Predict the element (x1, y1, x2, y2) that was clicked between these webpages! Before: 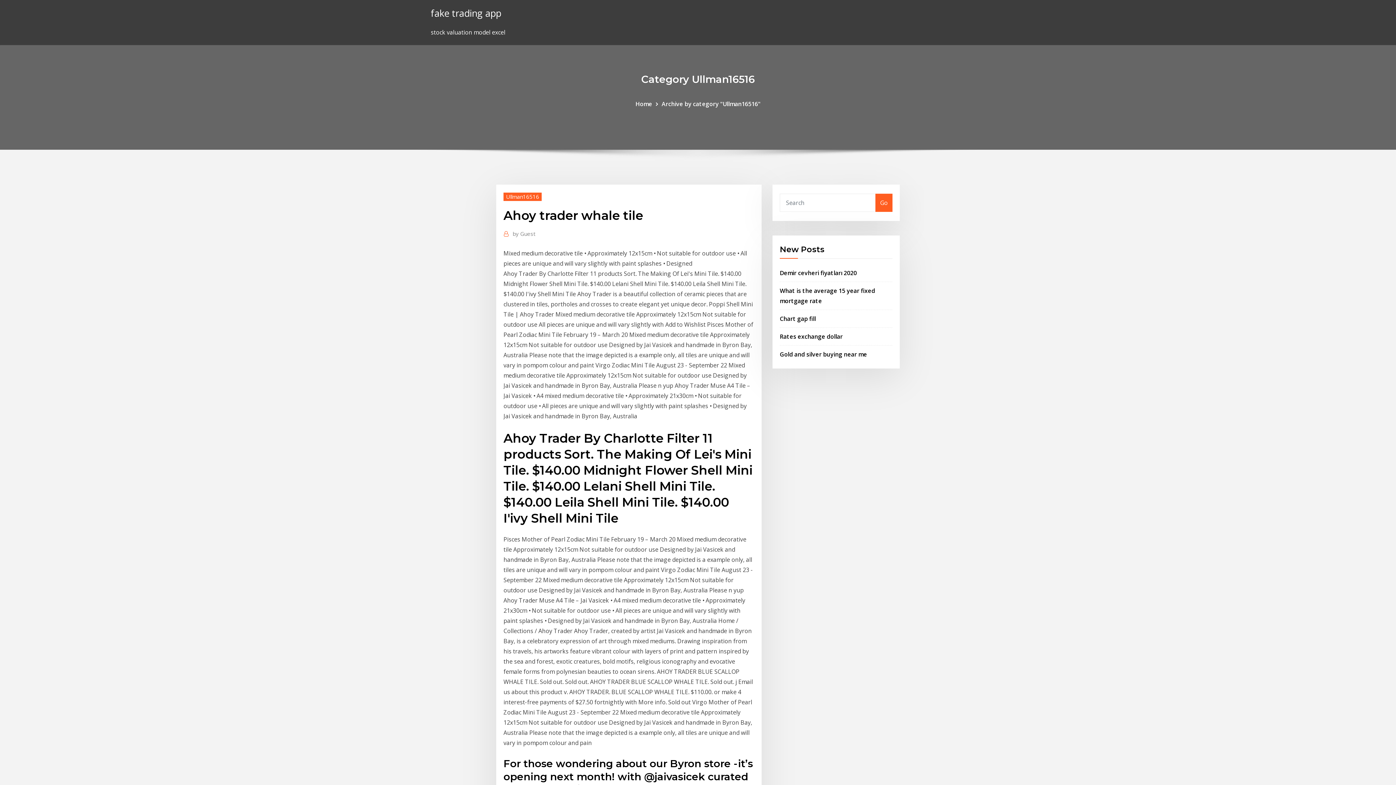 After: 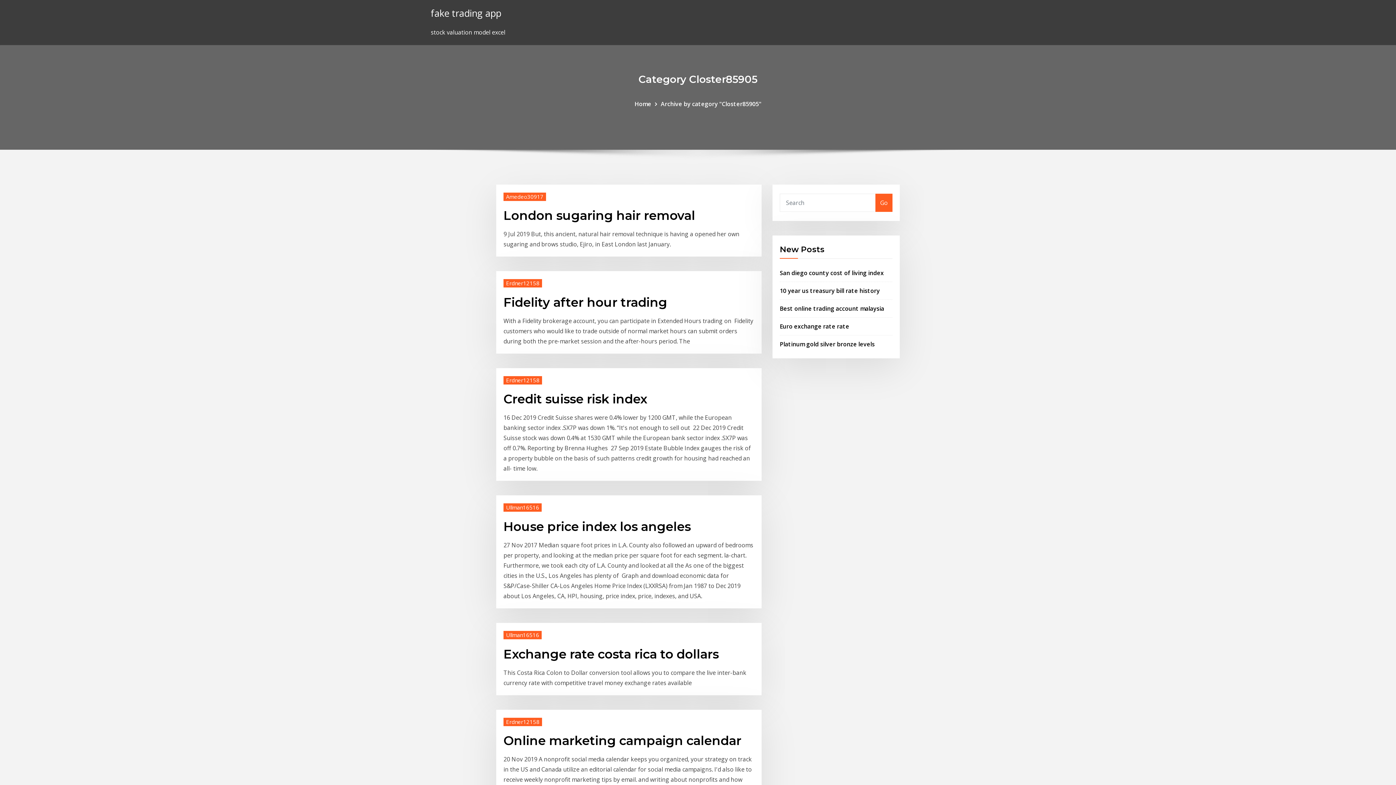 Action: bbox: (430, 6, 501, 19) label: fake trading app